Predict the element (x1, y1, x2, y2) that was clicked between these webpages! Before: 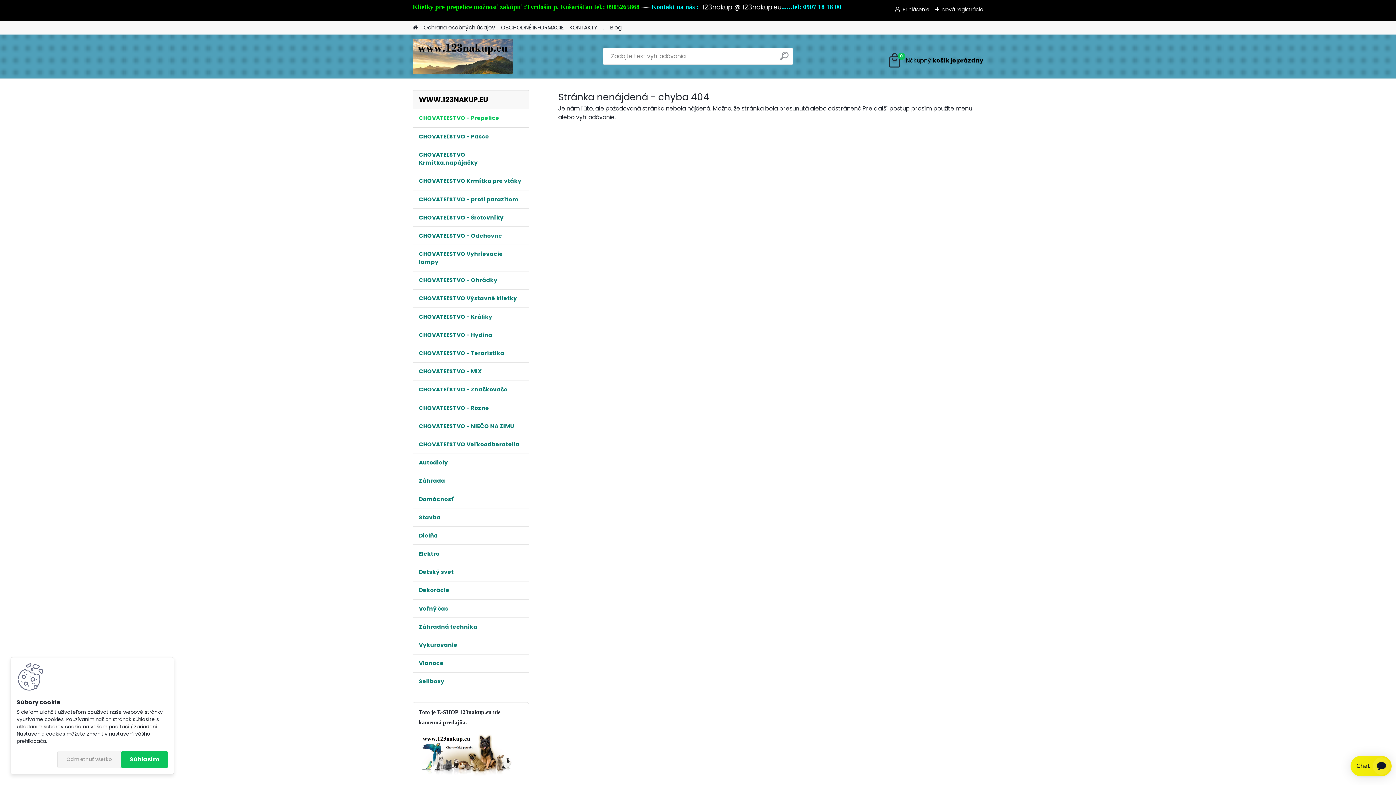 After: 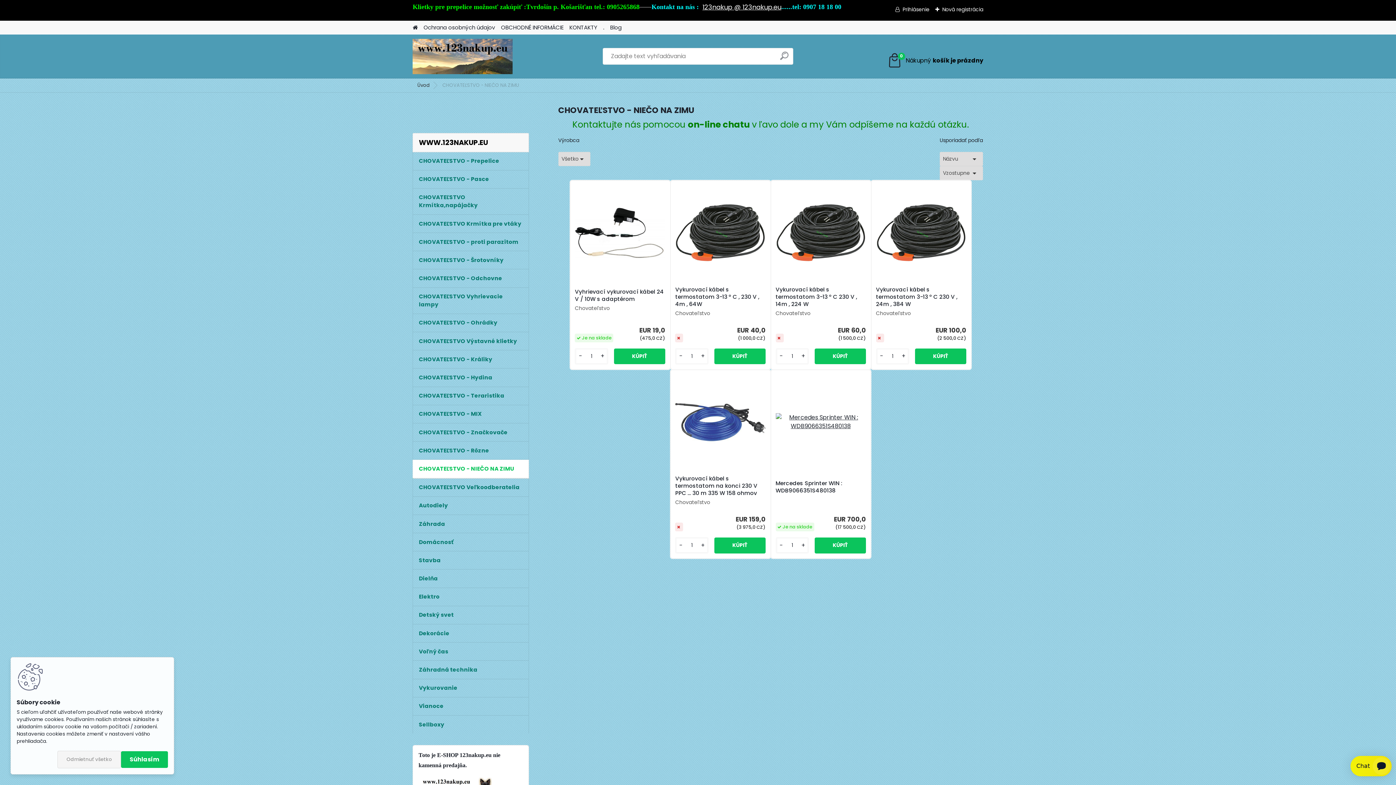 Action: label: CHOVATEĽSTVO - NIEČO NA ZIMU bbox: (412, 417, 529, 435)